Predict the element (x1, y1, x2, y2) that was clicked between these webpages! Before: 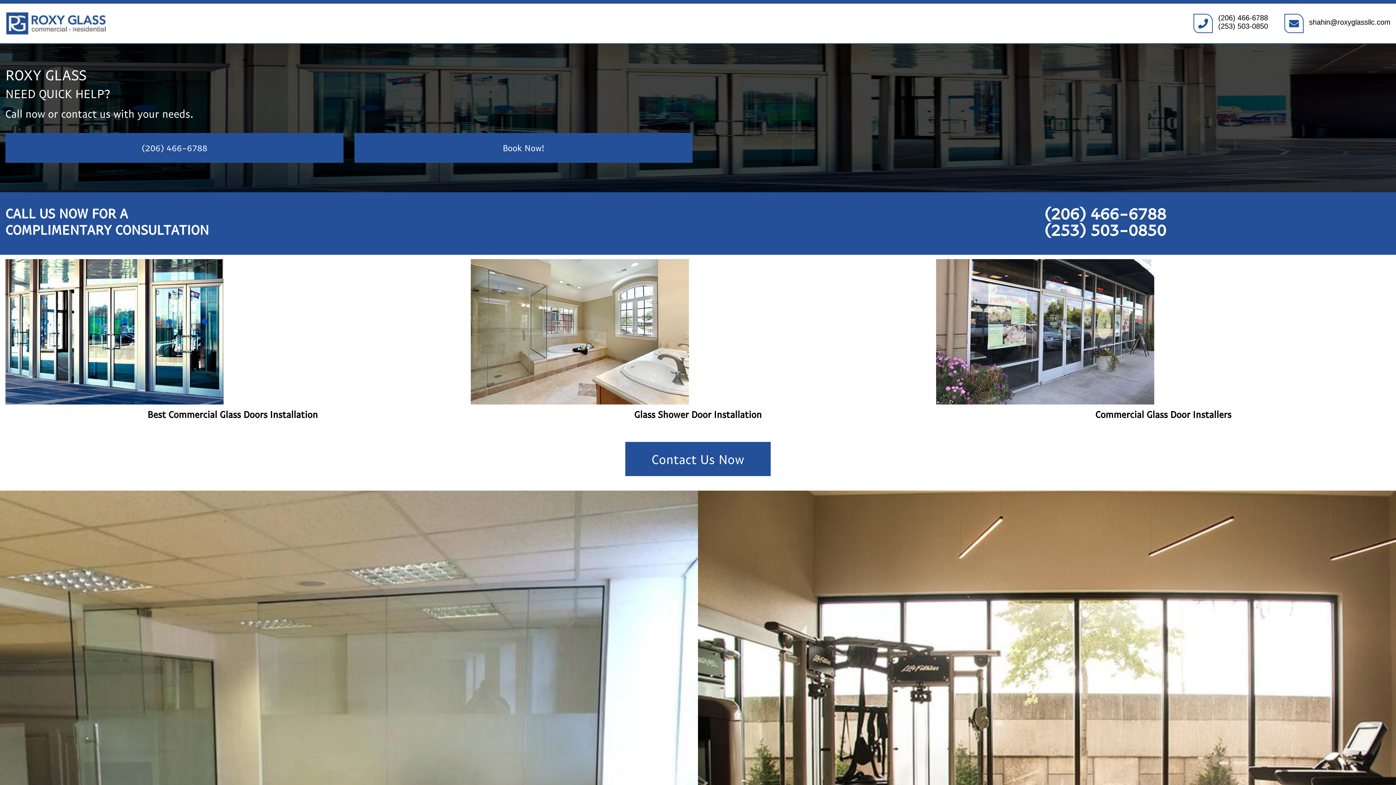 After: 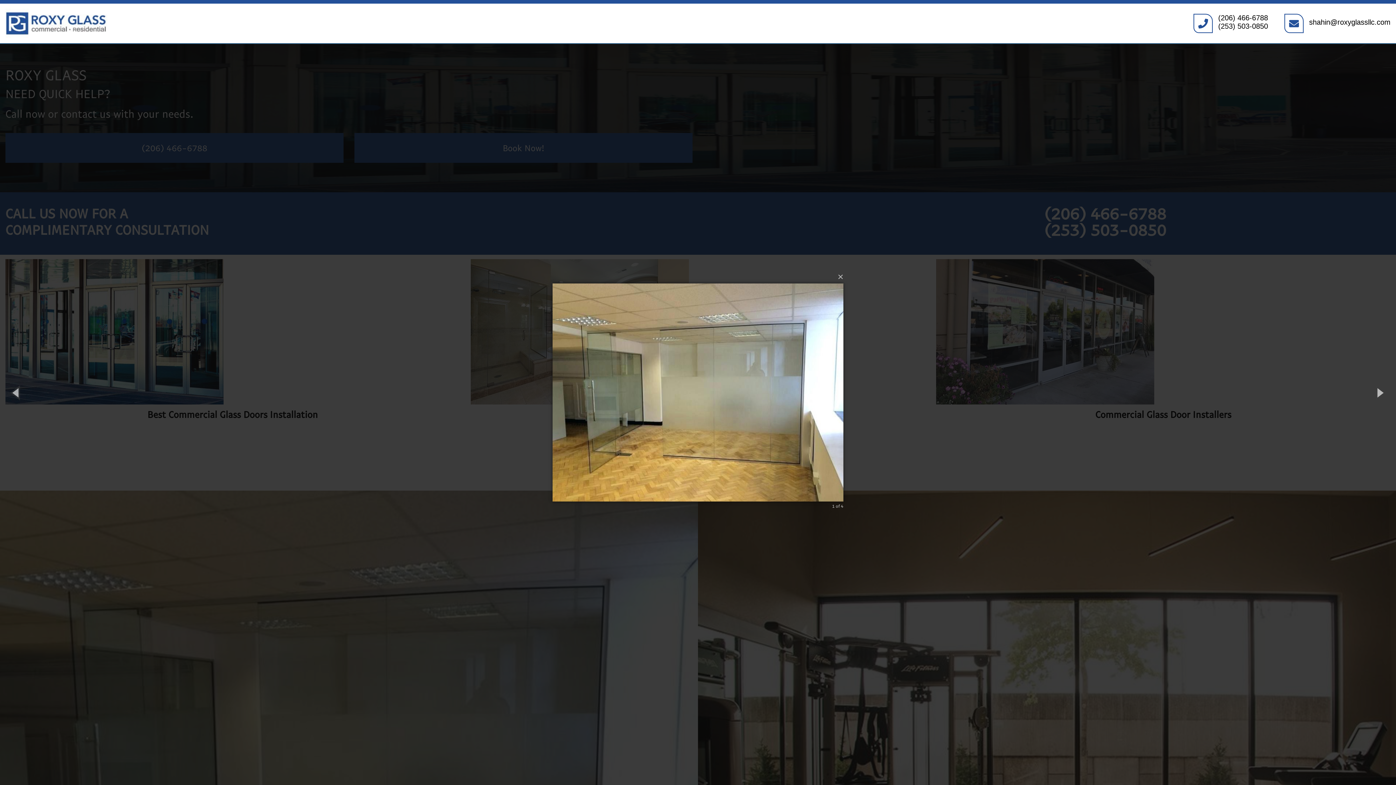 Action: bbox: (0, 748, 698, 755)